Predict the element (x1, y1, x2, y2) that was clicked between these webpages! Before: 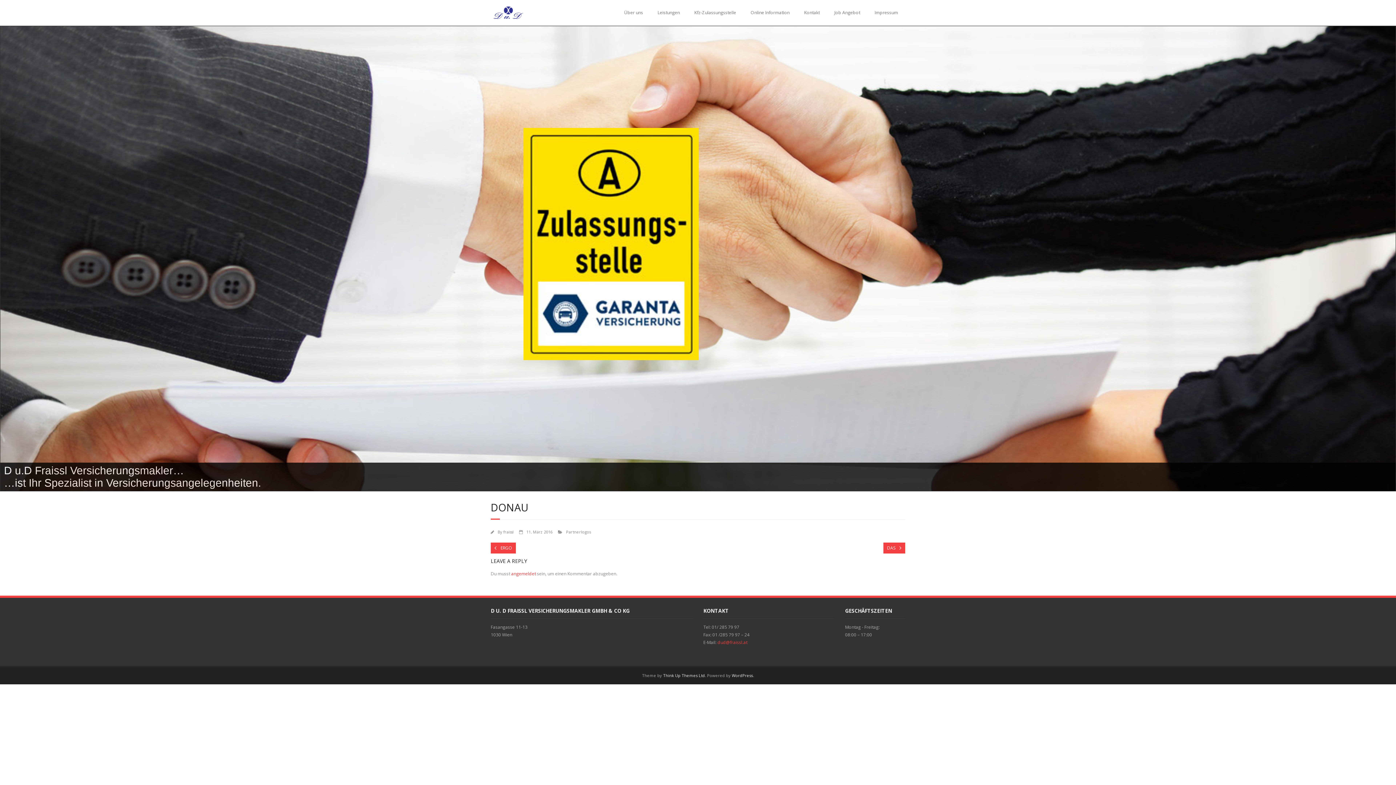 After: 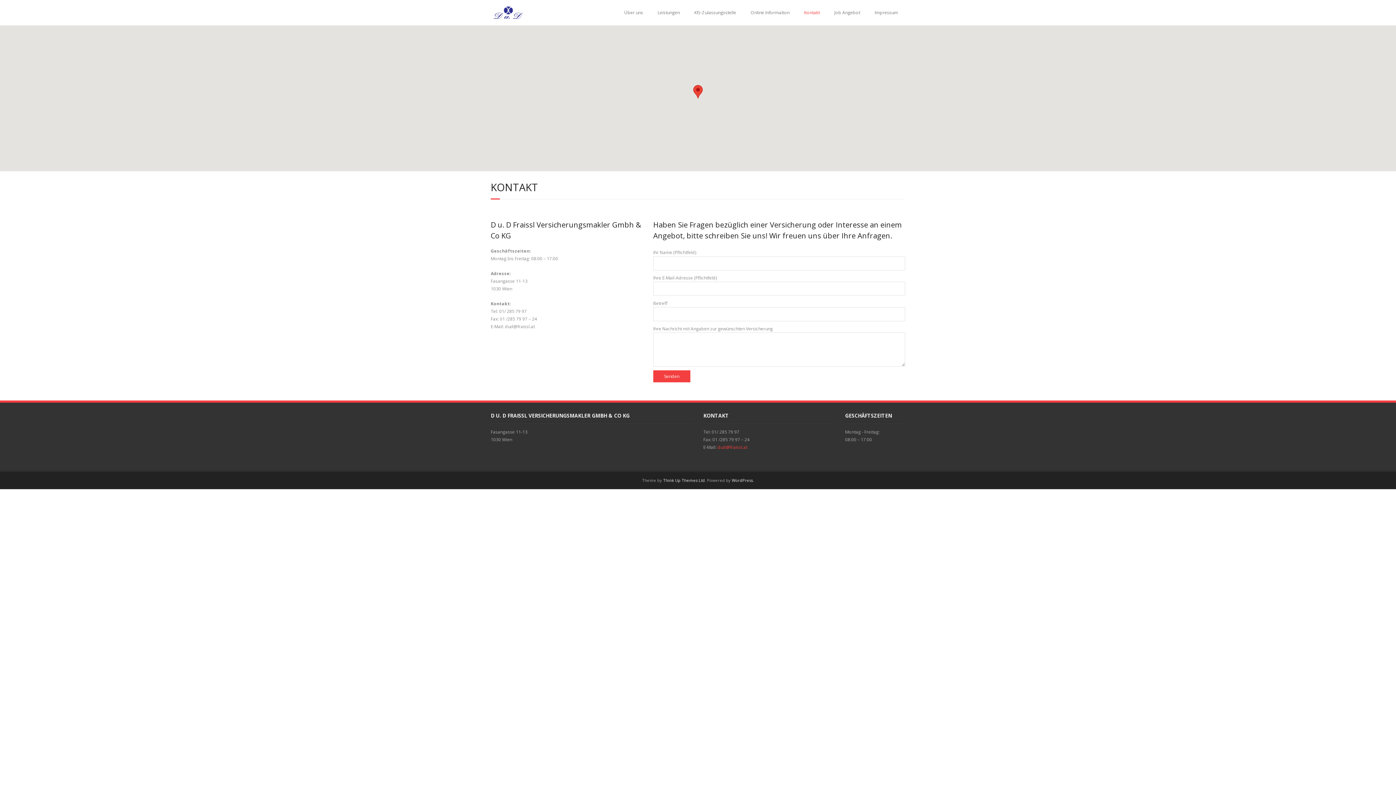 Action: bbox: (797, 0, 827, 25) label: Kontakt